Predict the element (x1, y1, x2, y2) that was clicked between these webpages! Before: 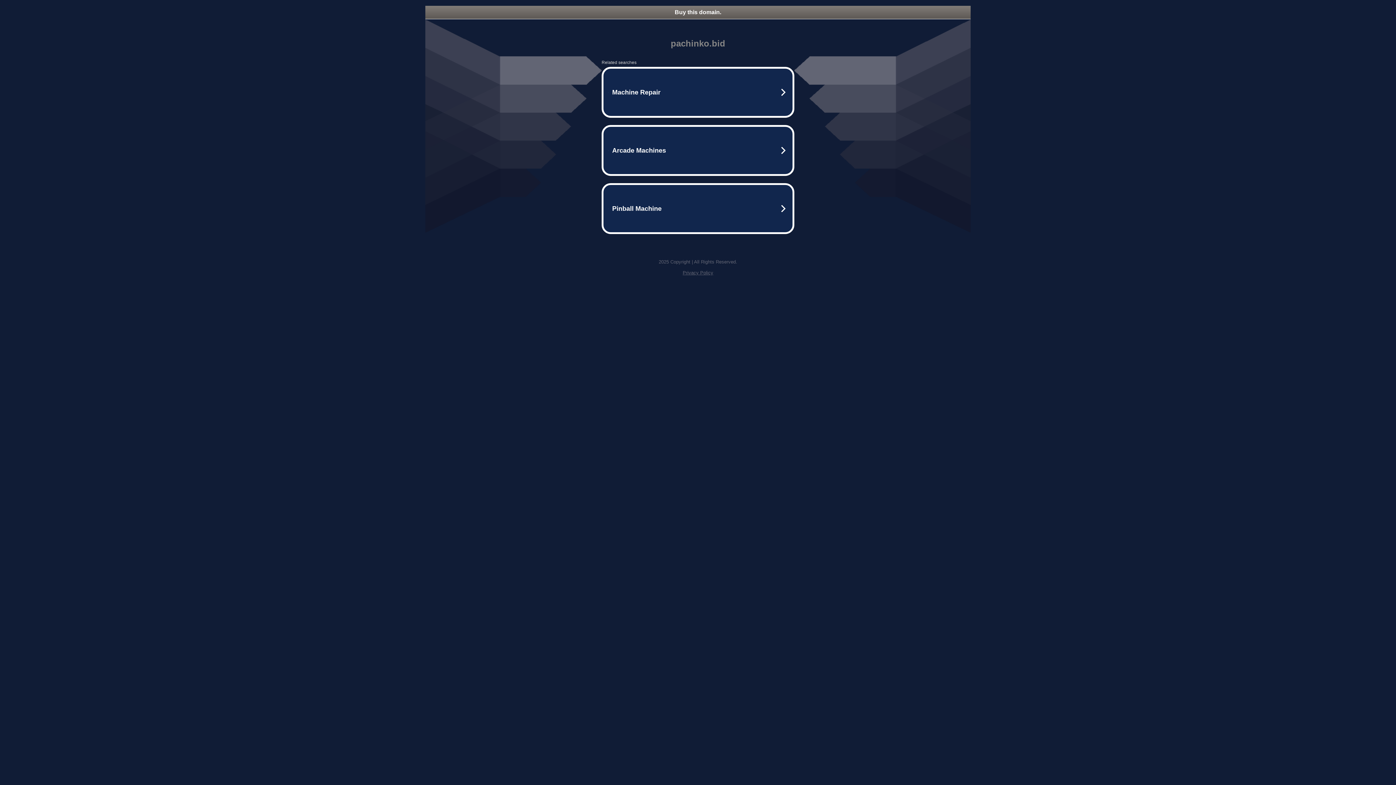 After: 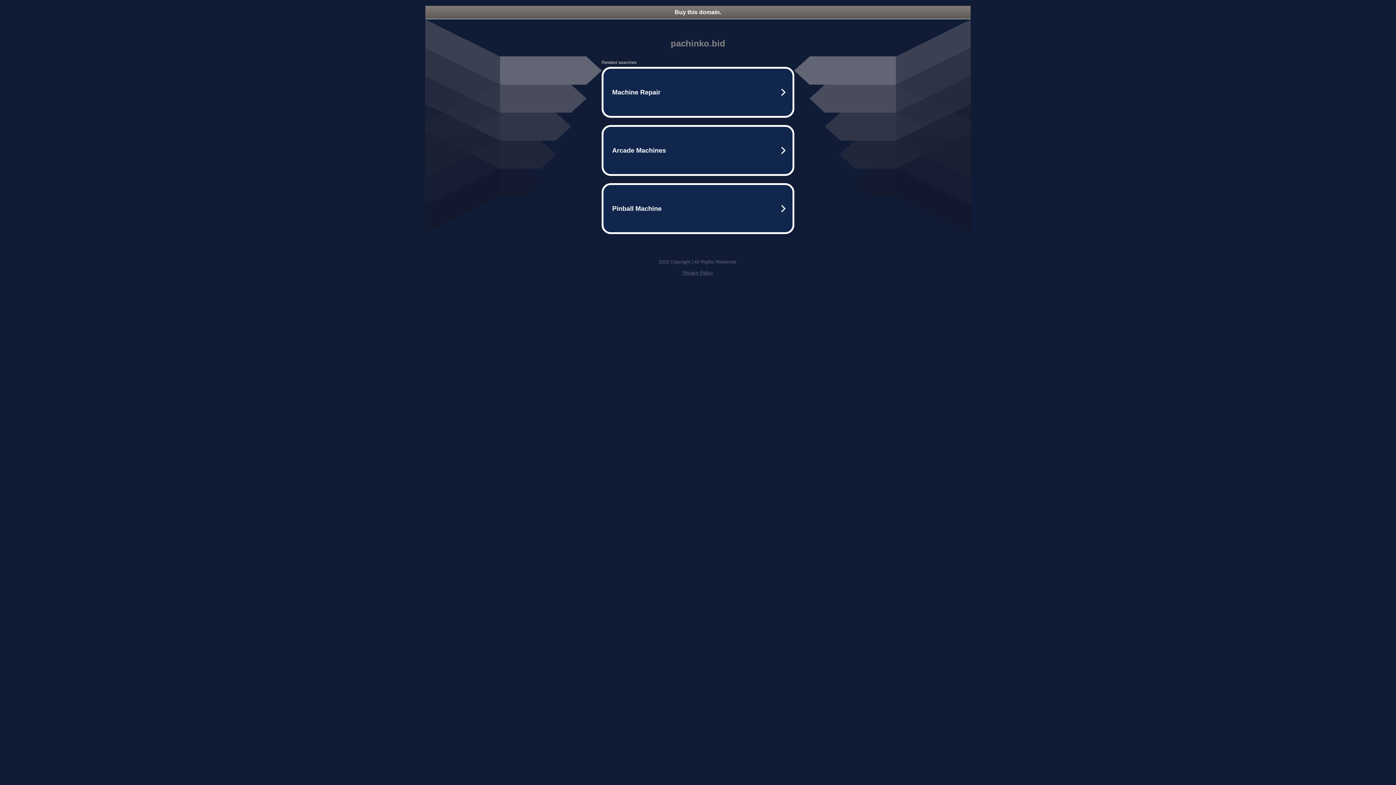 Action: label: Buy this domain. bbox: (425, 5, 970, 18)